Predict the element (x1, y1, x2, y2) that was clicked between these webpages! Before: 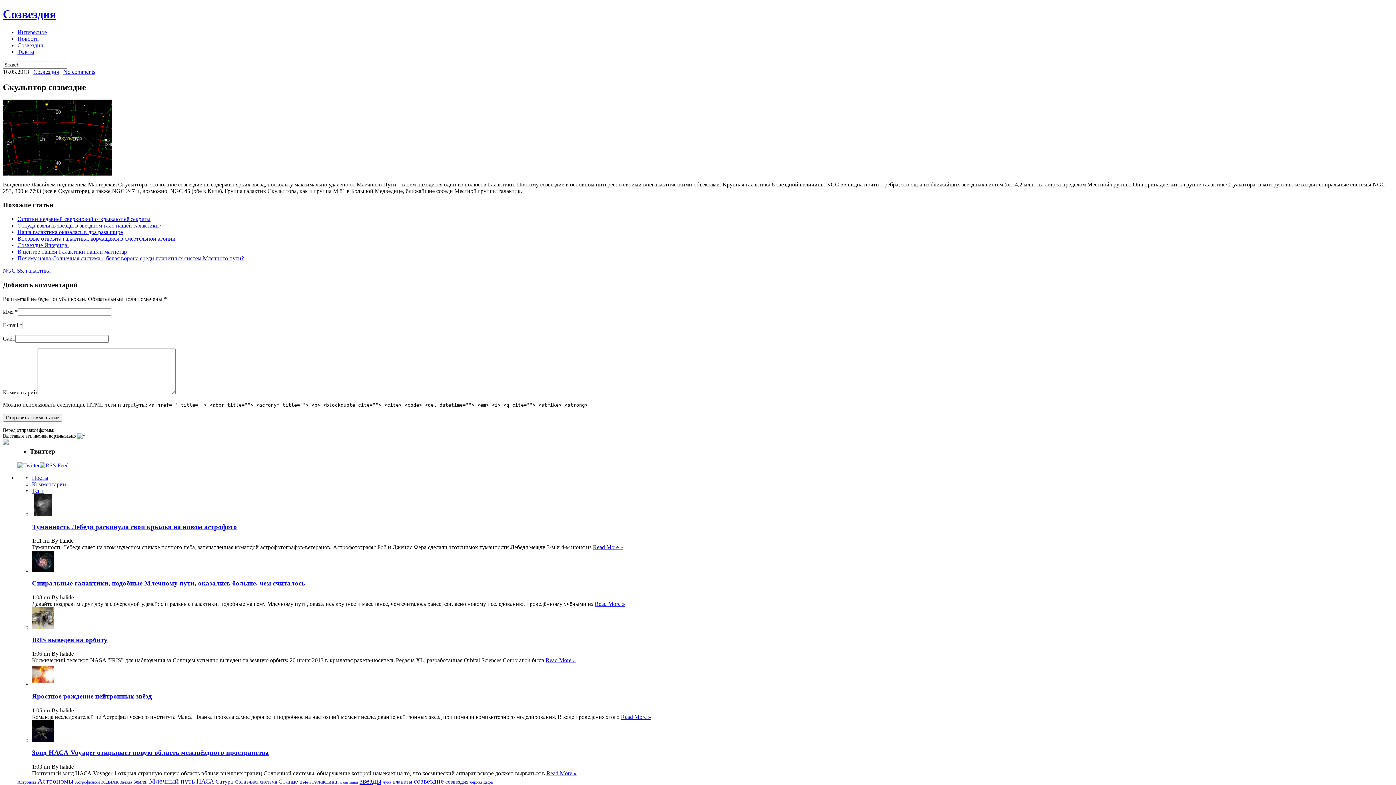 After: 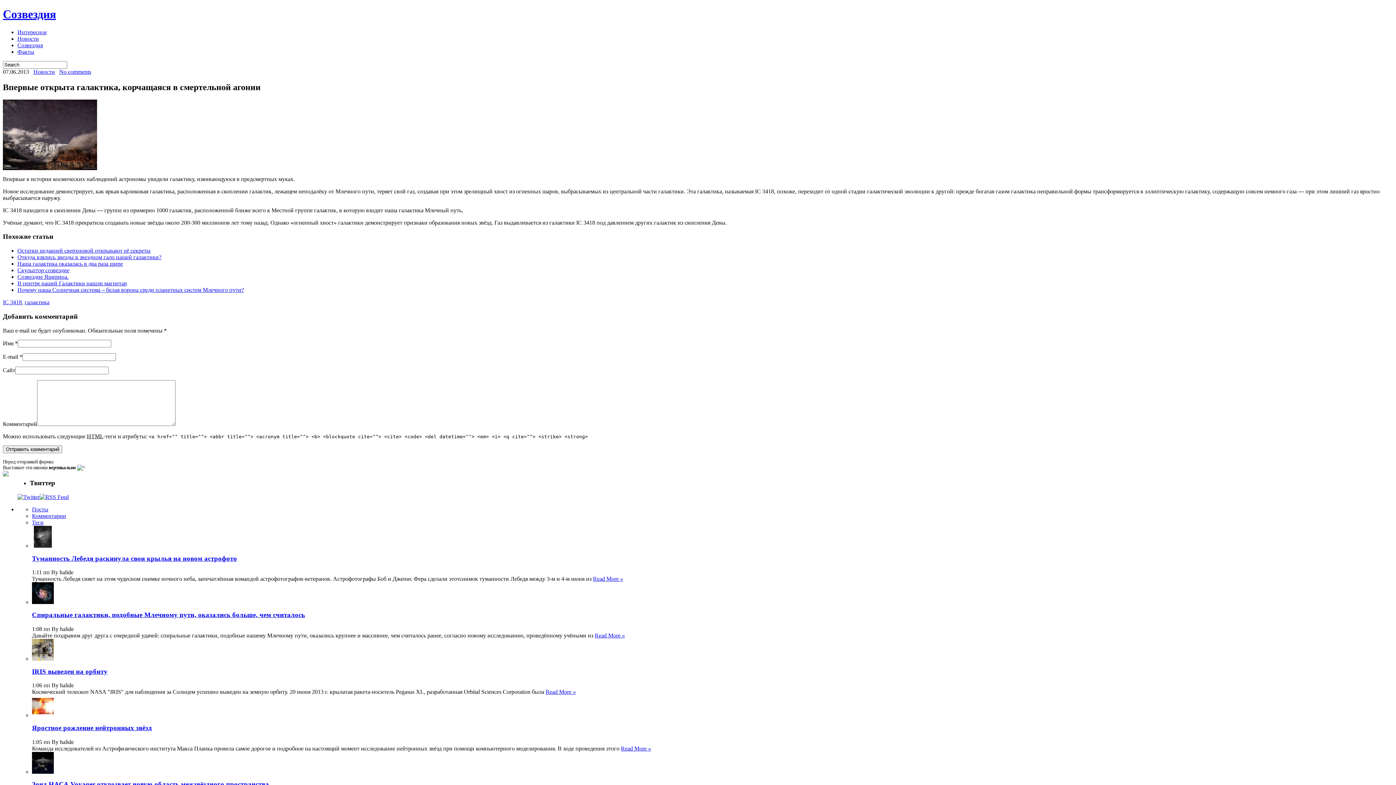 Action: bbox: (17, 235, 175, 241) label: Впервые открыта галактика, корчащаяся в смертельной агонии